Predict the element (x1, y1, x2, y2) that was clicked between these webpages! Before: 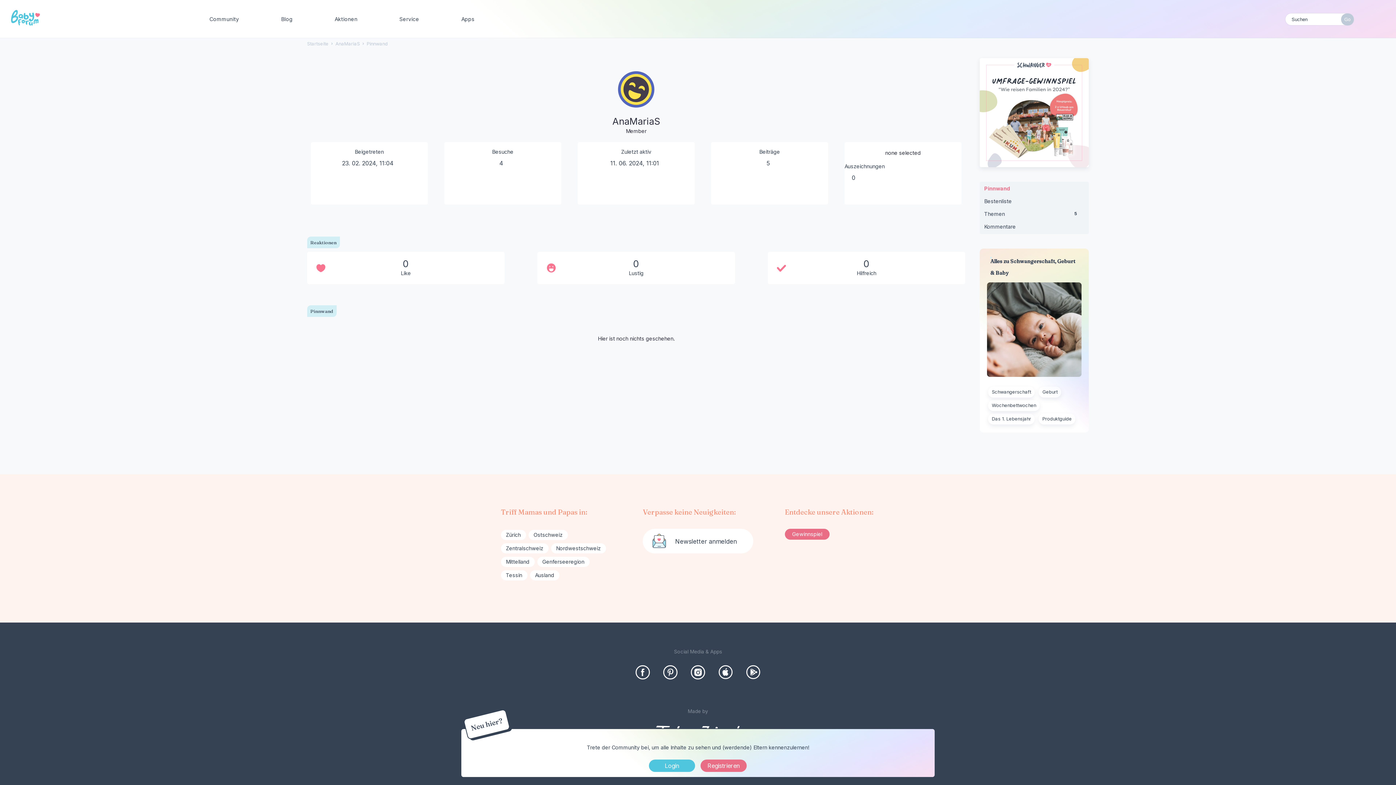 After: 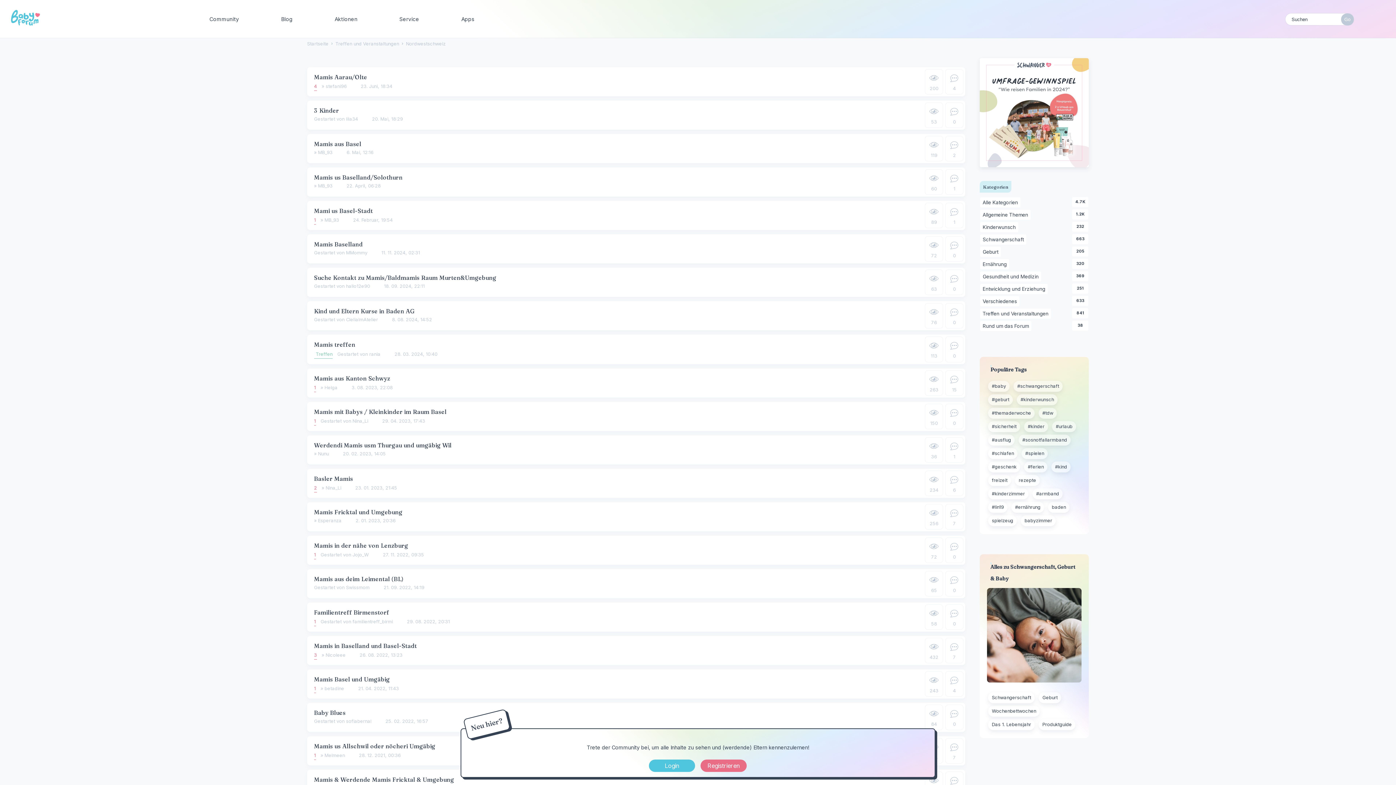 Action: label: Nordwestschweiz bbox: (551, 543, 606, 553)